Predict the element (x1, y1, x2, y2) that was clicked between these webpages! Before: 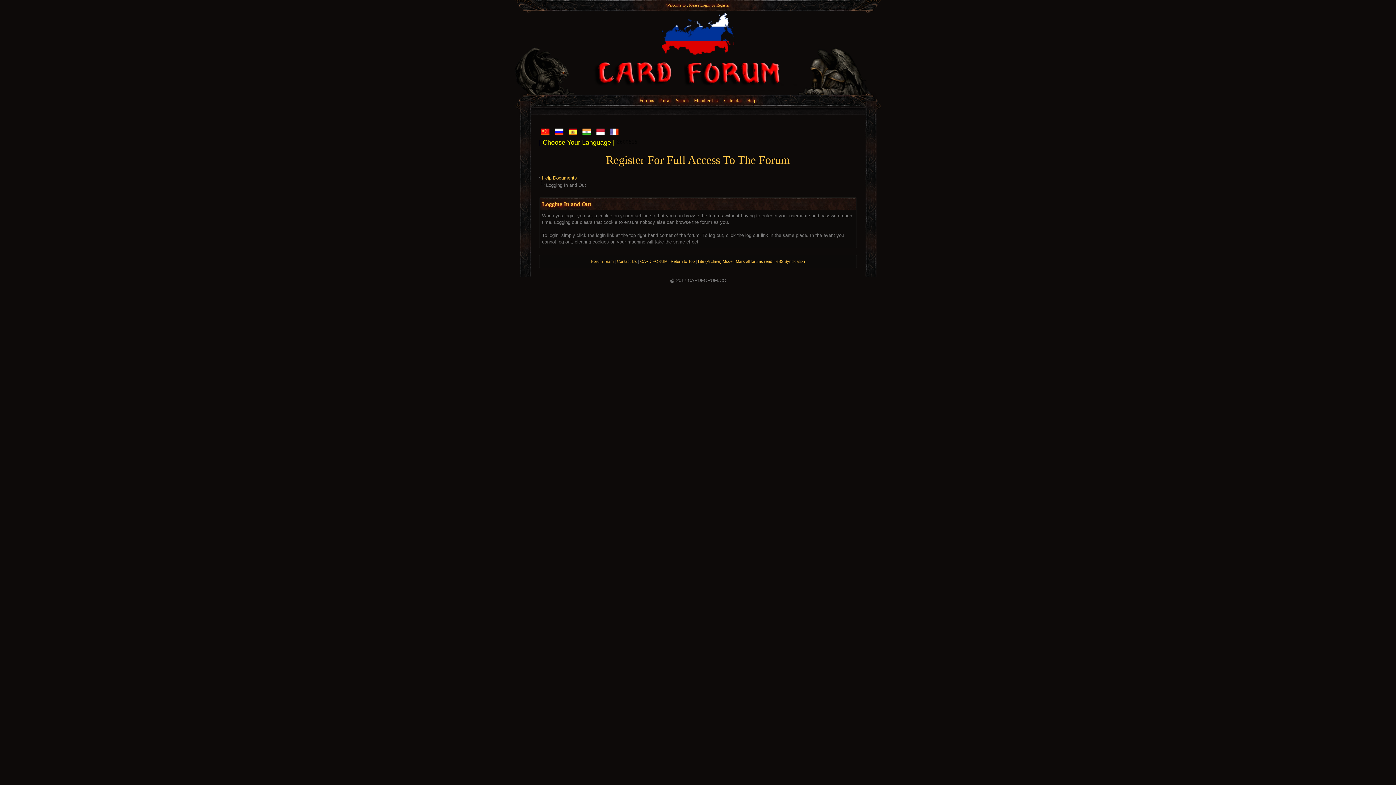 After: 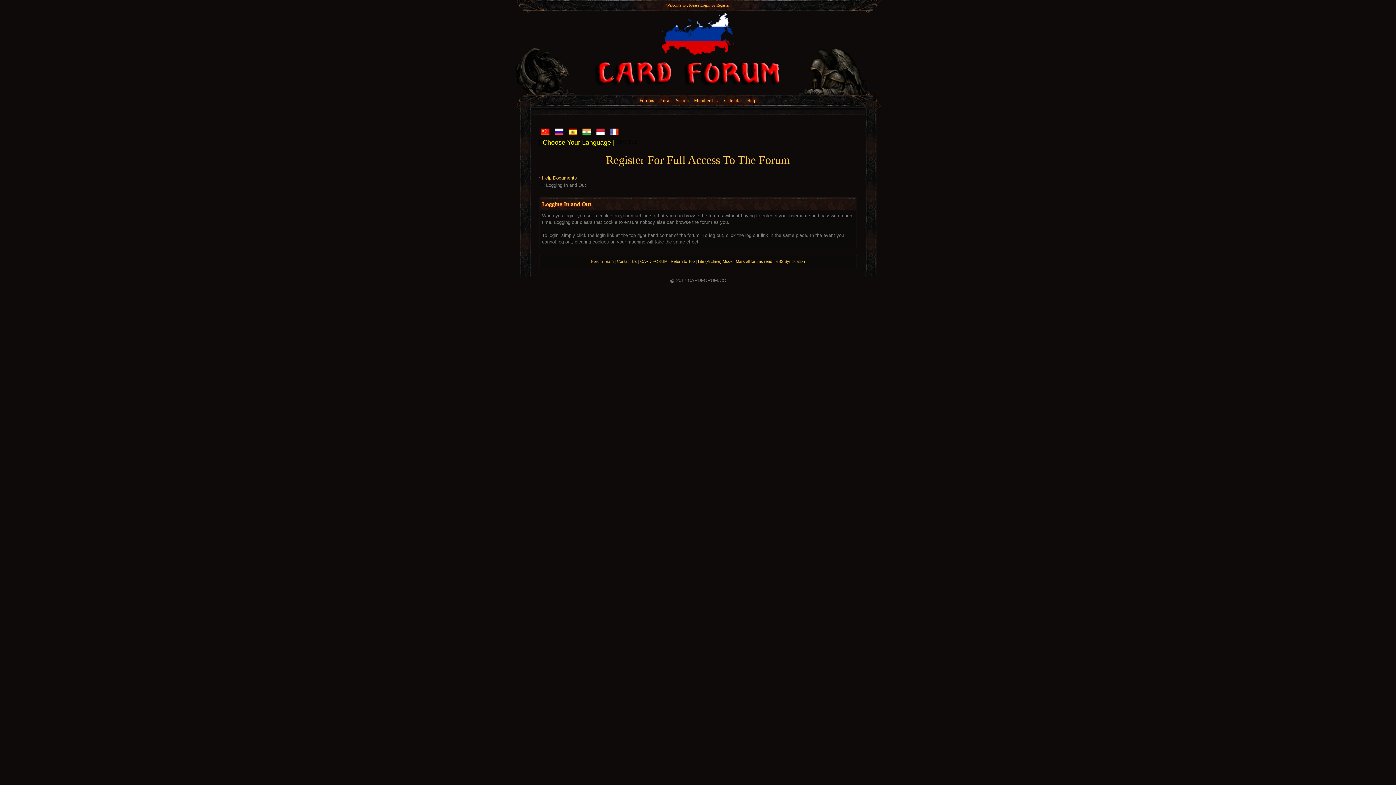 Action: bbox: (608, 132, 620, 137)